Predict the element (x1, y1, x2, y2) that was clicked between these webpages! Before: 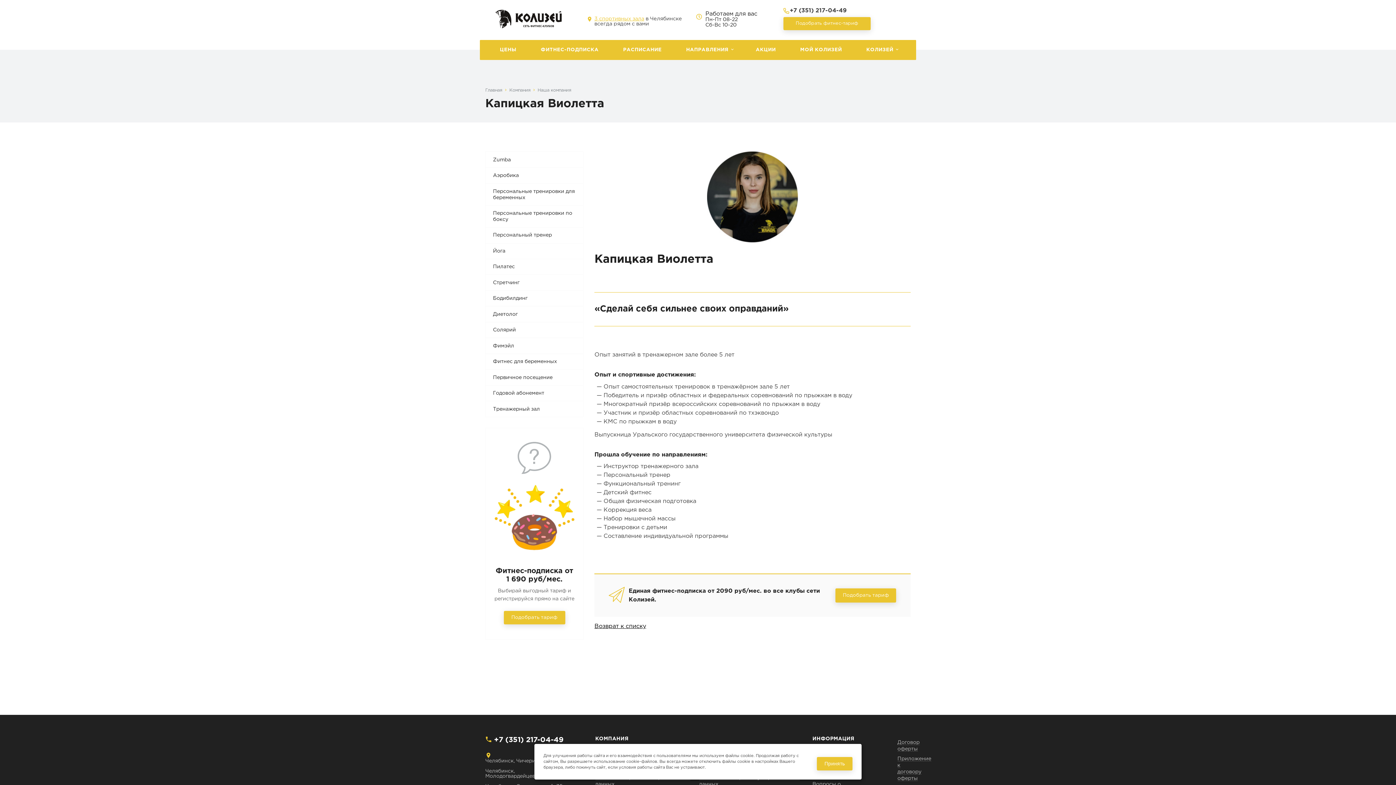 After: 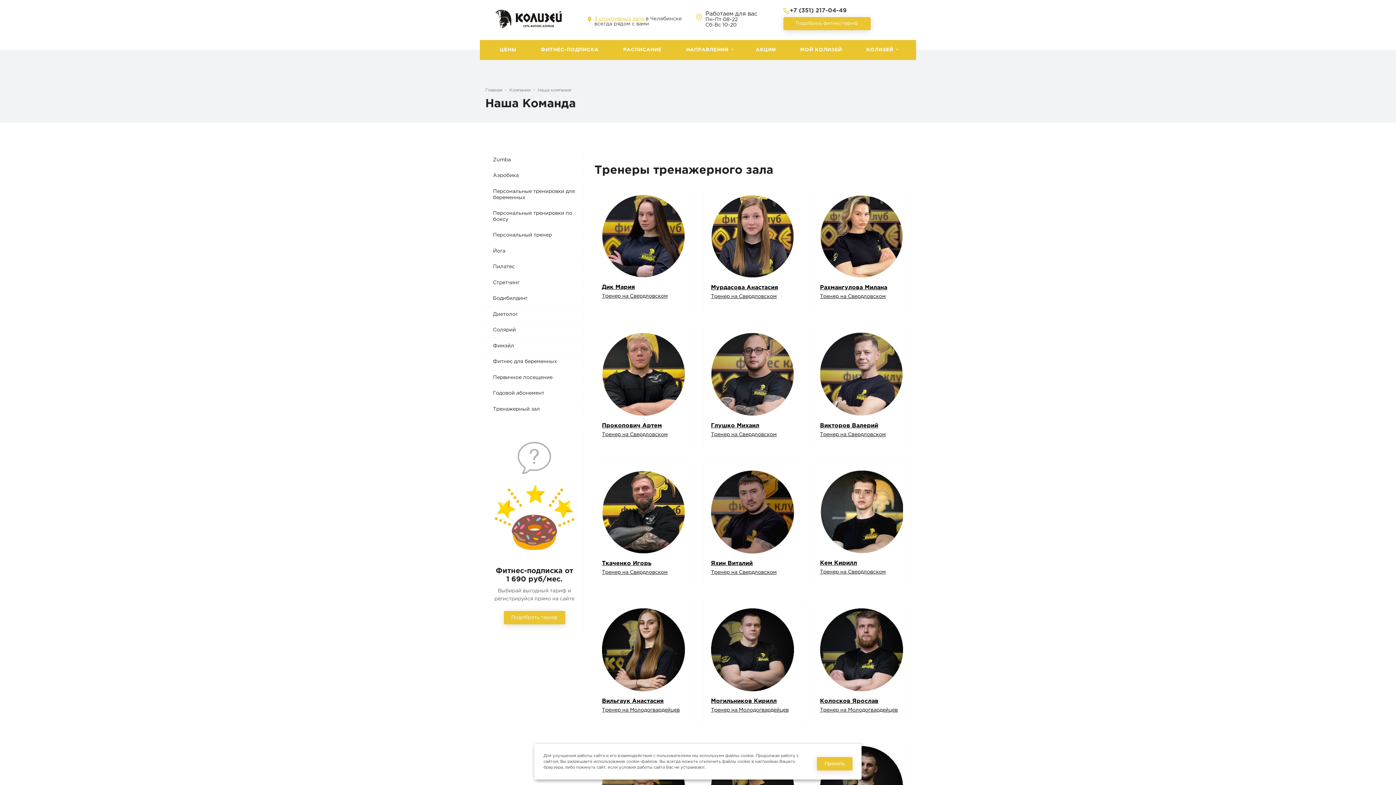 Action: bbox: (537, 88, 571, 92) label: Наша компания